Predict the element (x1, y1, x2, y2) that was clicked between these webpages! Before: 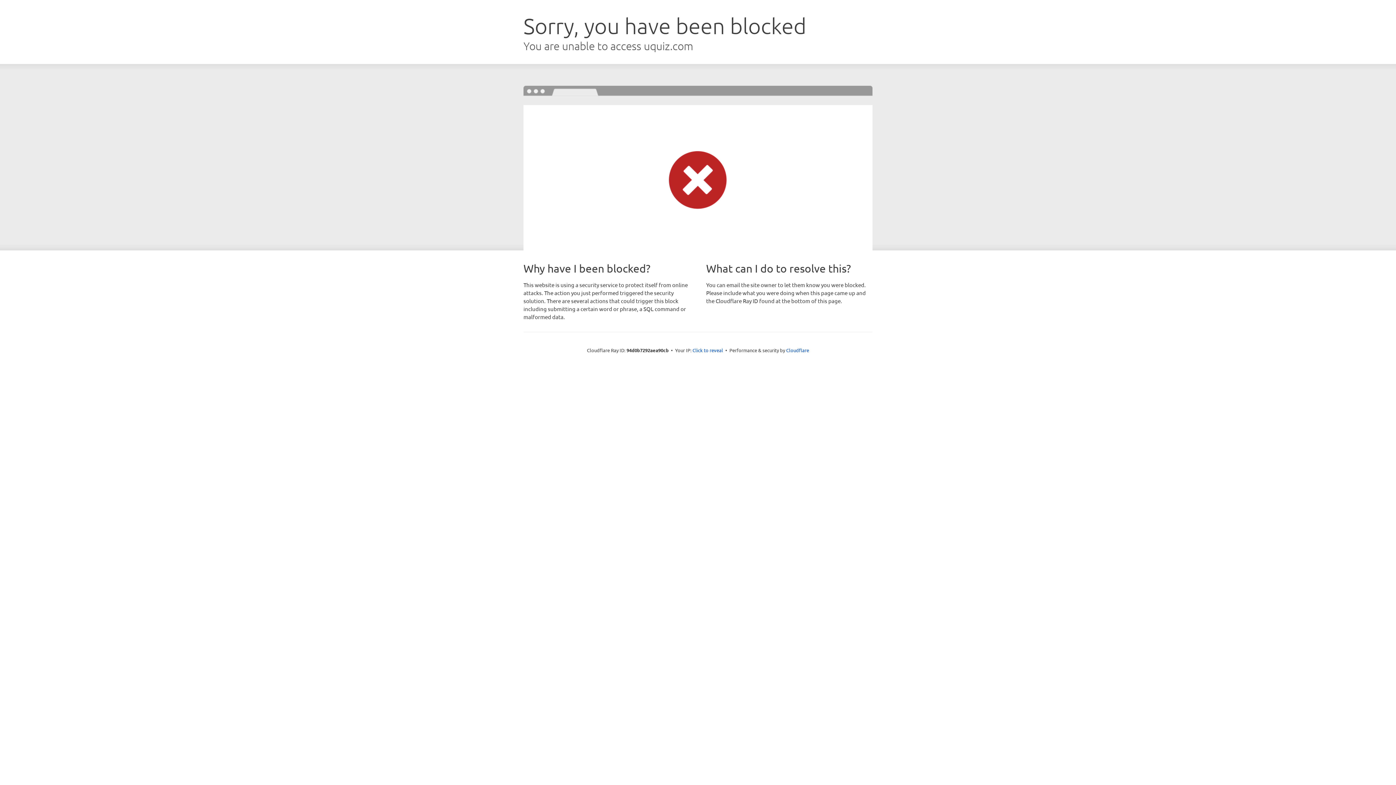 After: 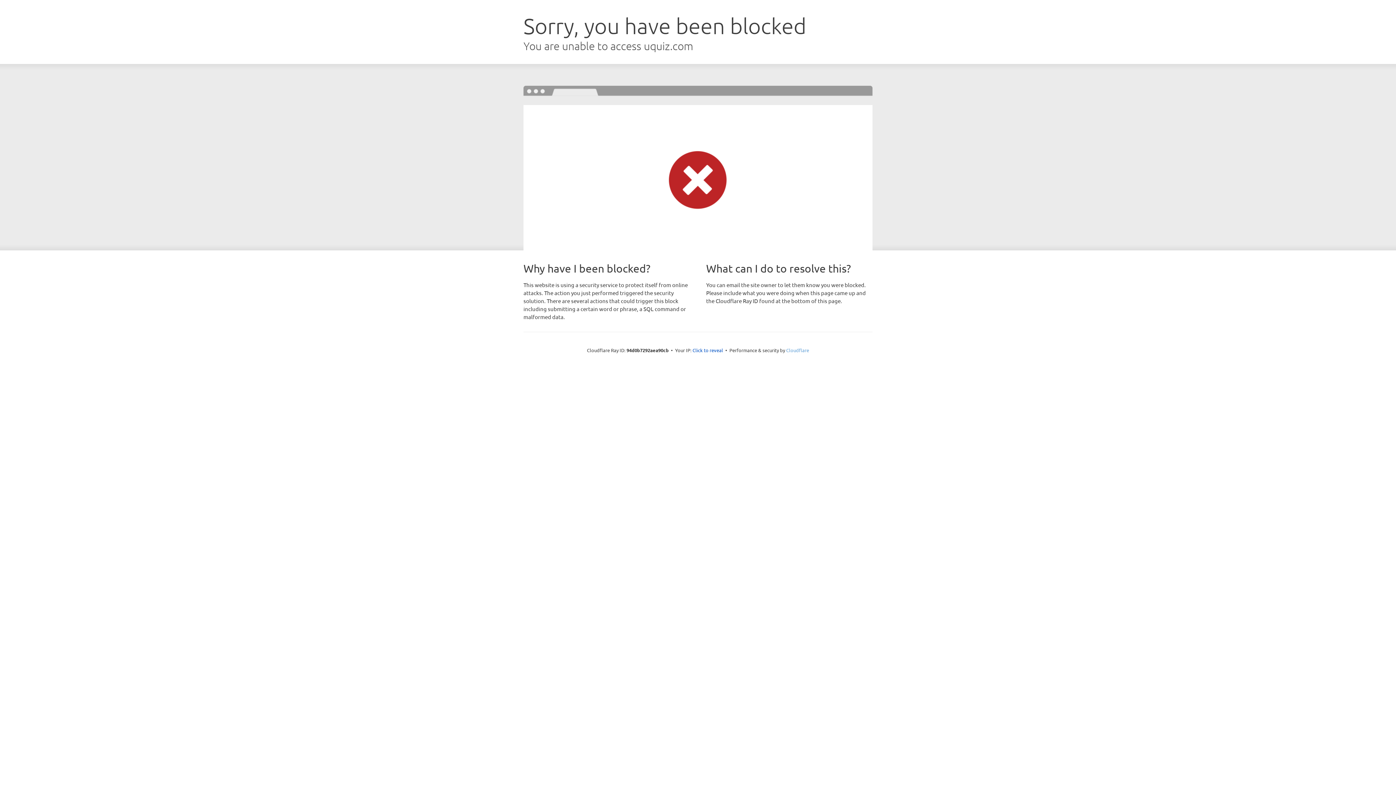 Action: label: Cloudflare bbox: (786, 347, 809, 353)